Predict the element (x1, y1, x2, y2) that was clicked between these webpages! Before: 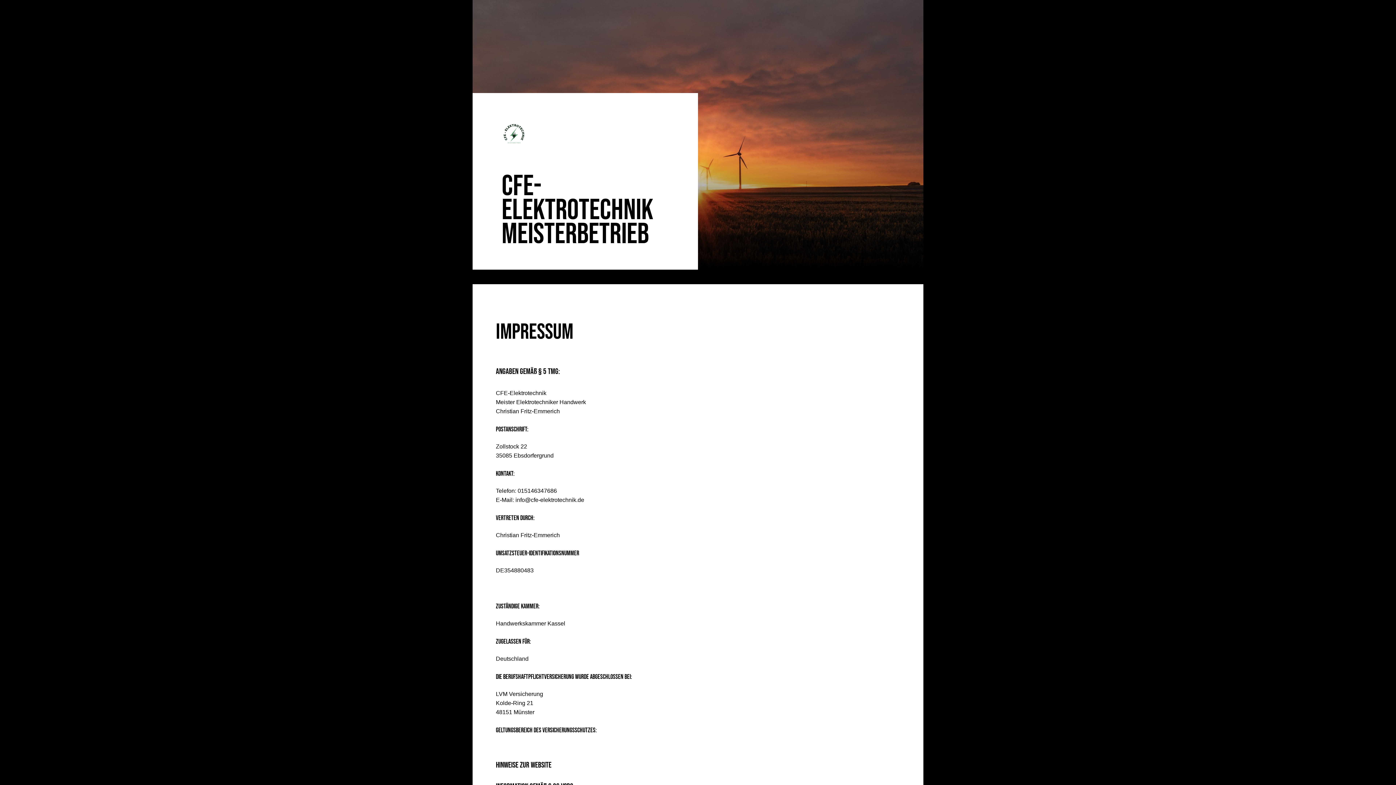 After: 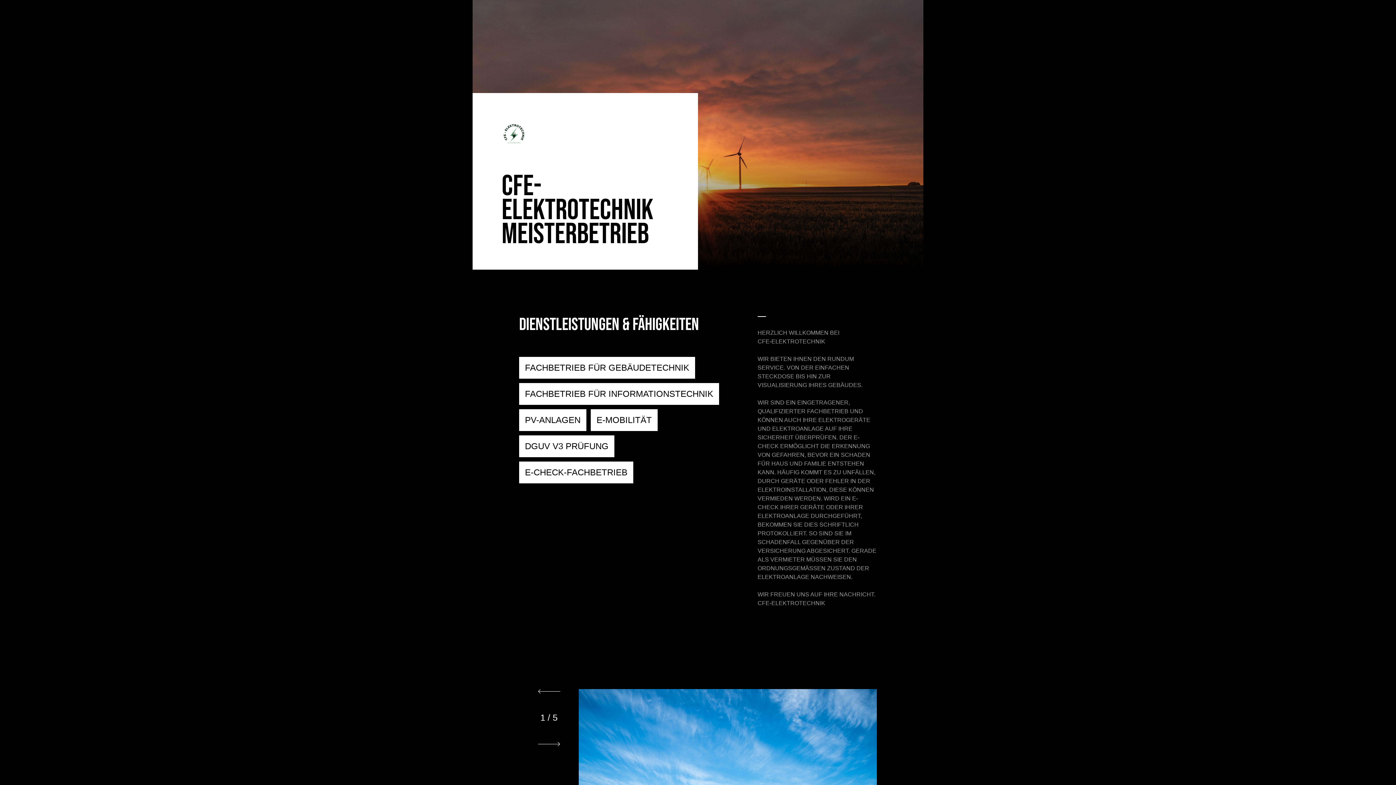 Action: bbox: (501, 122, 669, 145)